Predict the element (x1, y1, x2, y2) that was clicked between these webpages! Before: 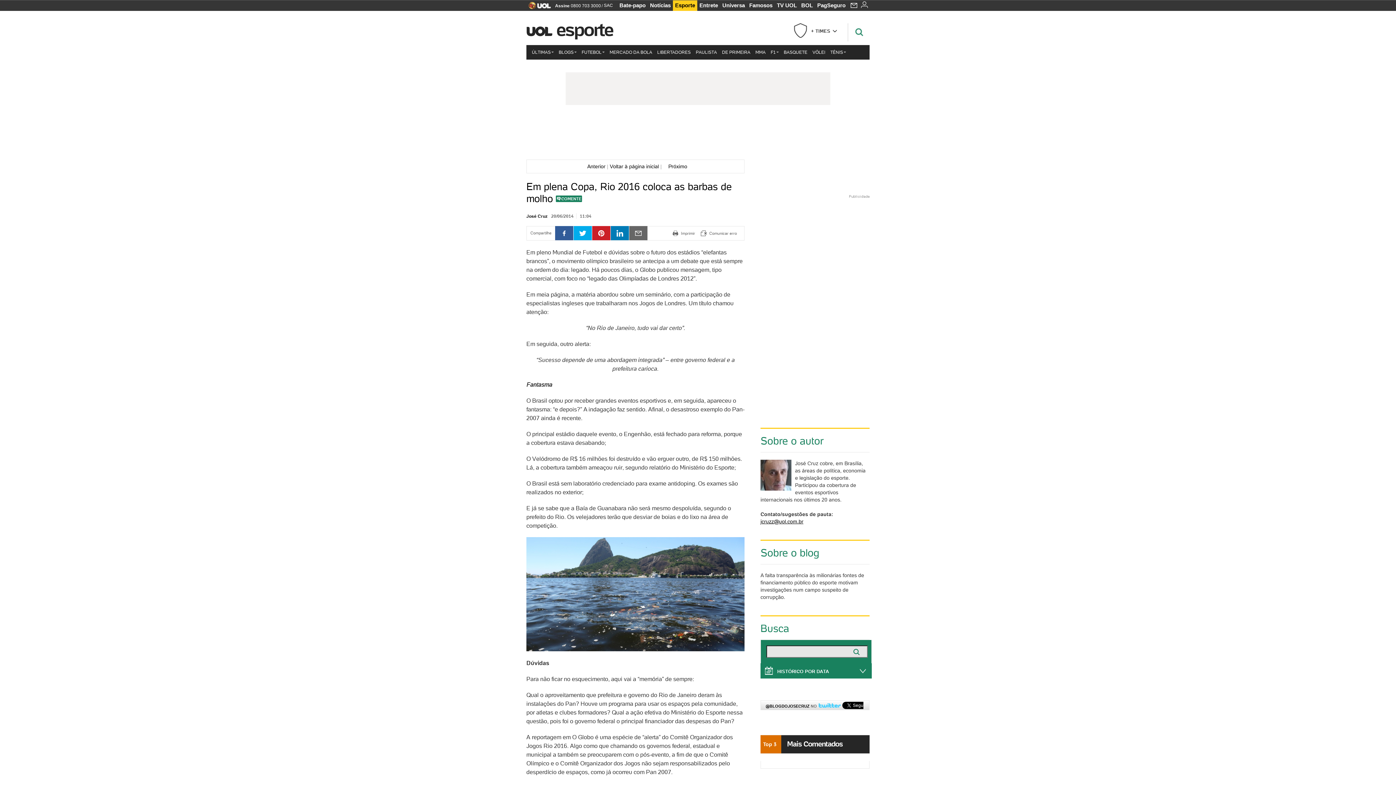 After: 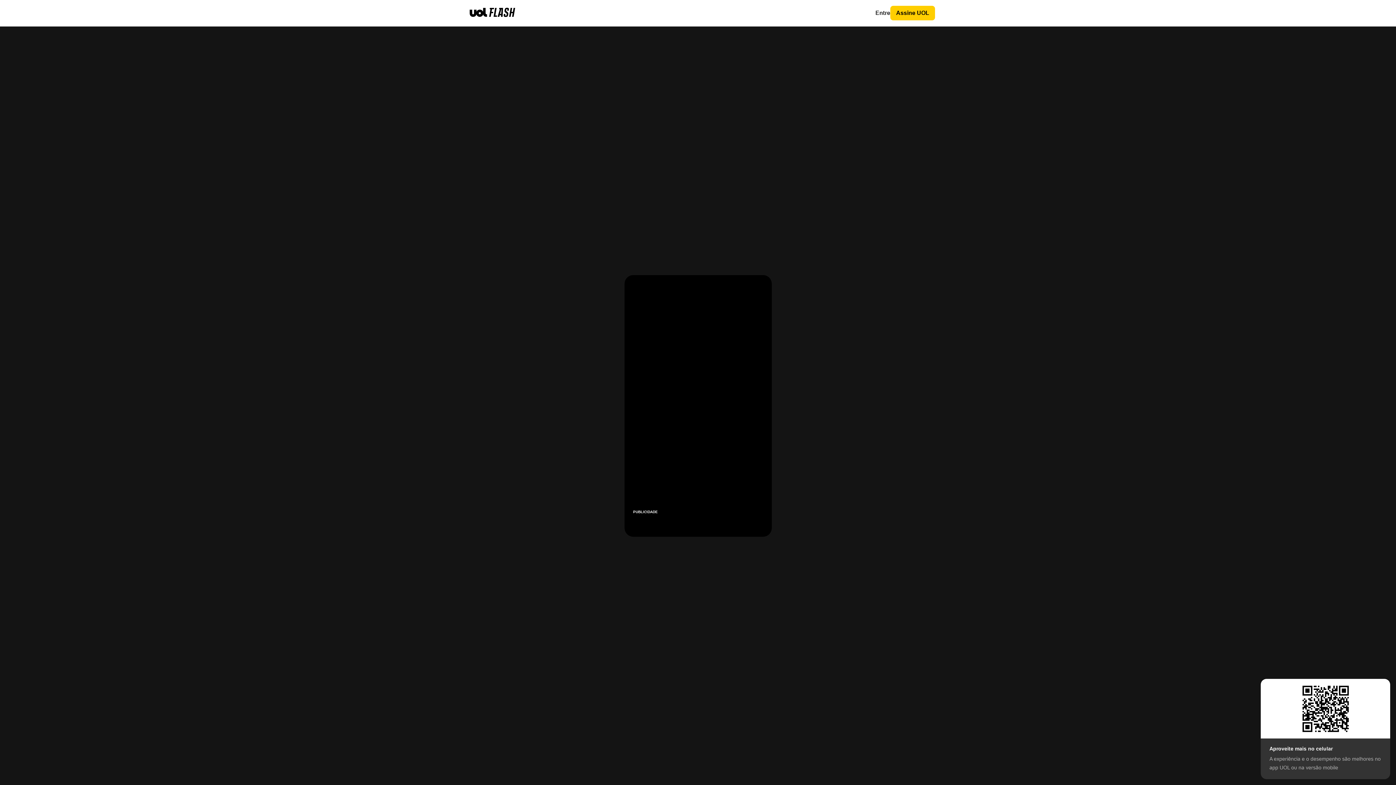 Action: bbox: (774, 0, 799, 10) label: TV UOL